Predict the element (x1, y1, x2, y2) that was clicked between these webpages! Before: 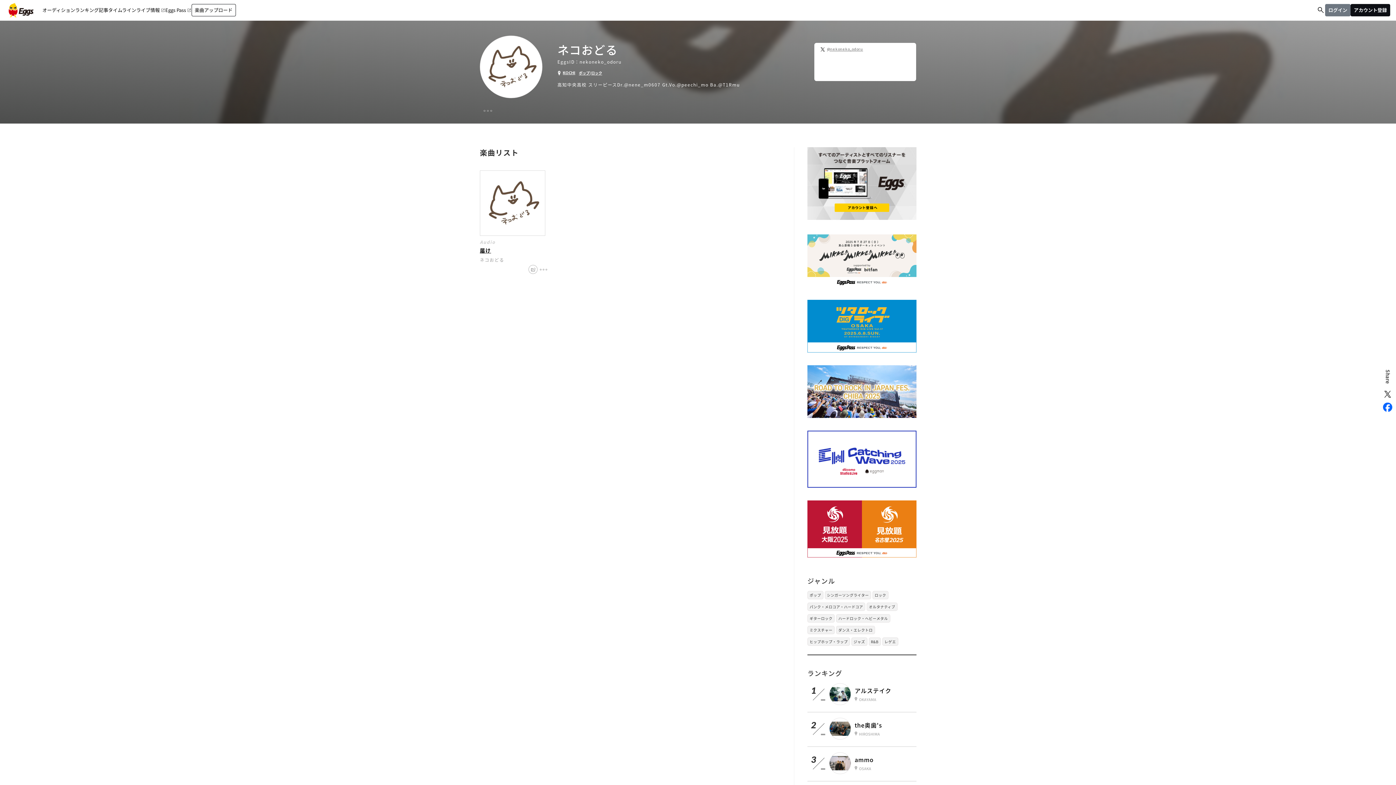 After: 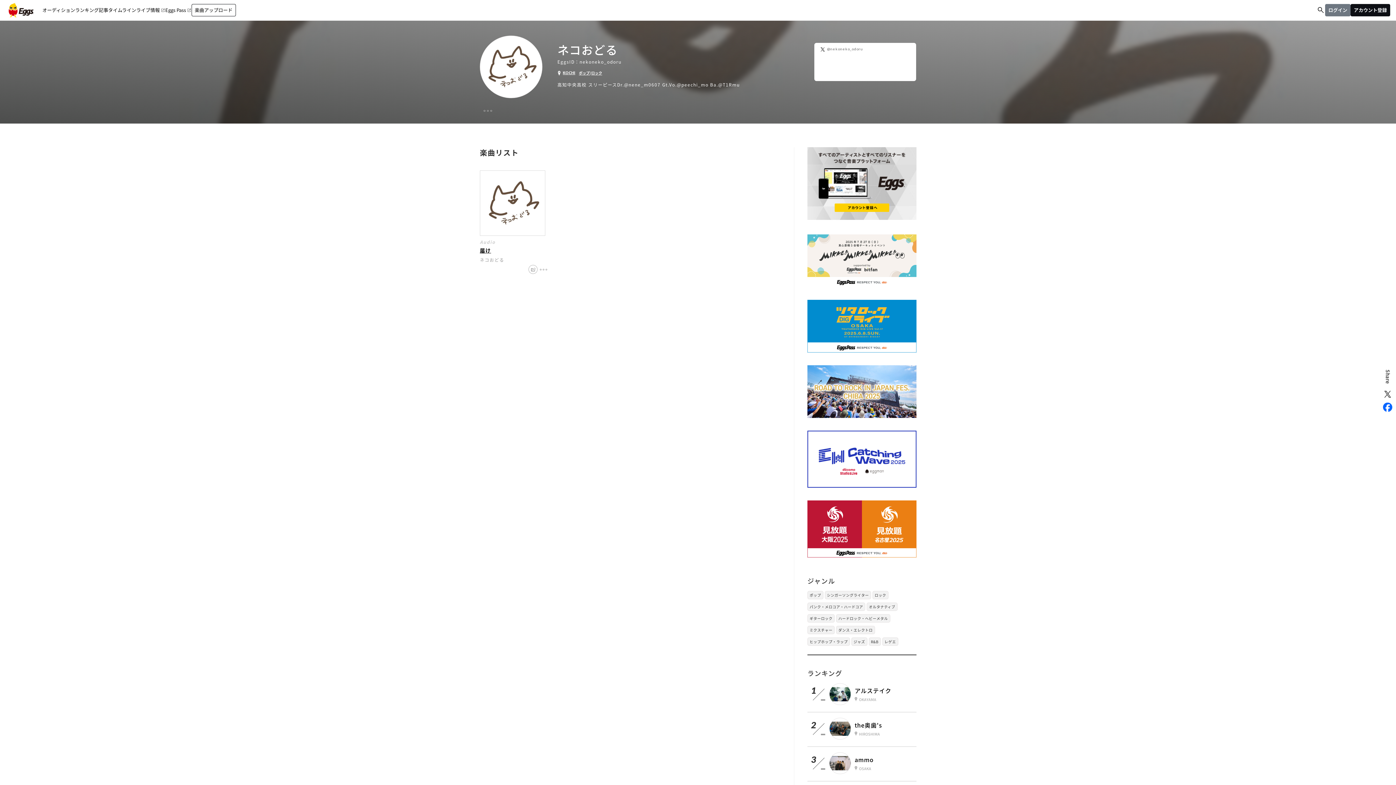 Action: bbox: (820, 46, 912, 52) label: @nekoneko_odoru